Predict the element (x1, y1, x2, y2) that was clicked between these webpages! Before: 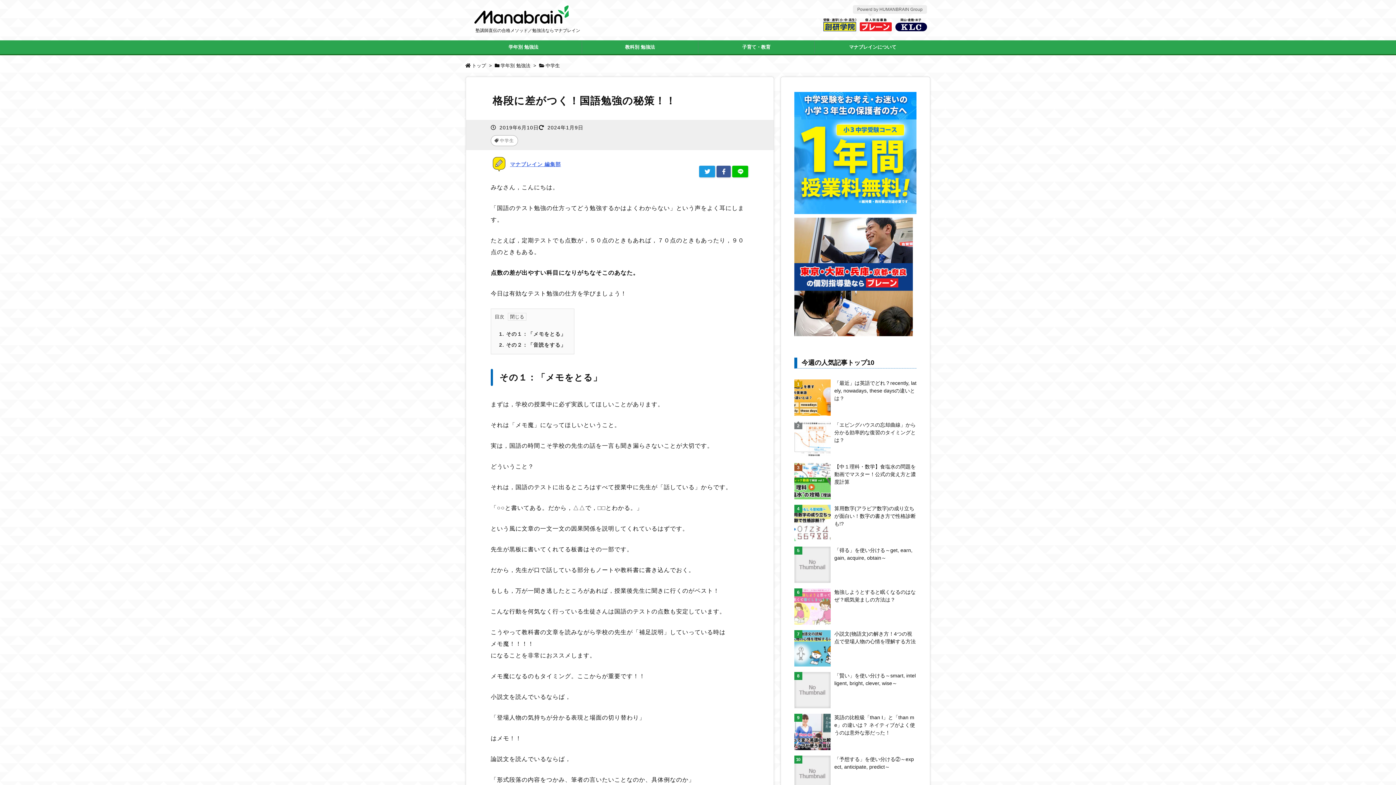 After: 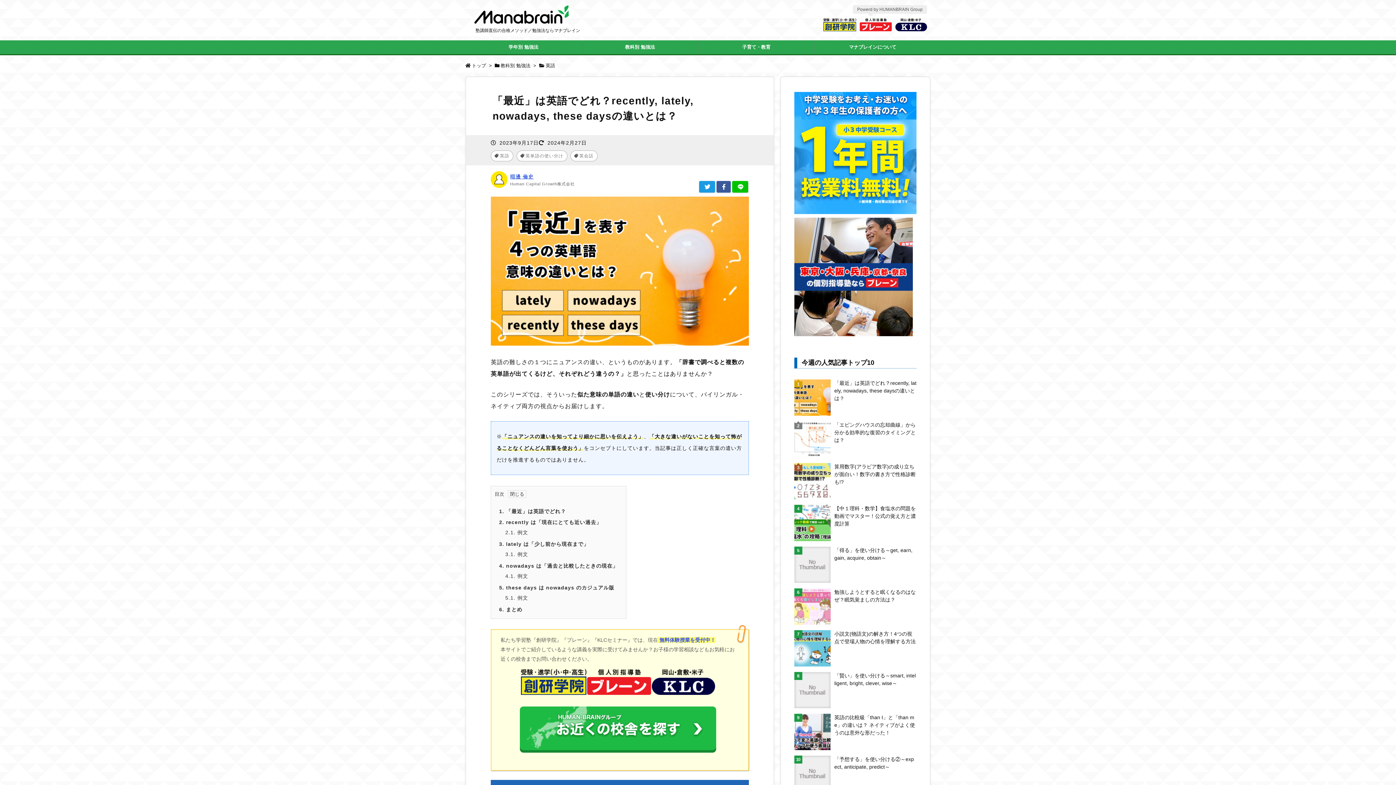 Action: label: 「最近」は英語でどれ？recently, lately, nowadays, these daysの違いとは？ bbox: (834, 380, 916, 401)